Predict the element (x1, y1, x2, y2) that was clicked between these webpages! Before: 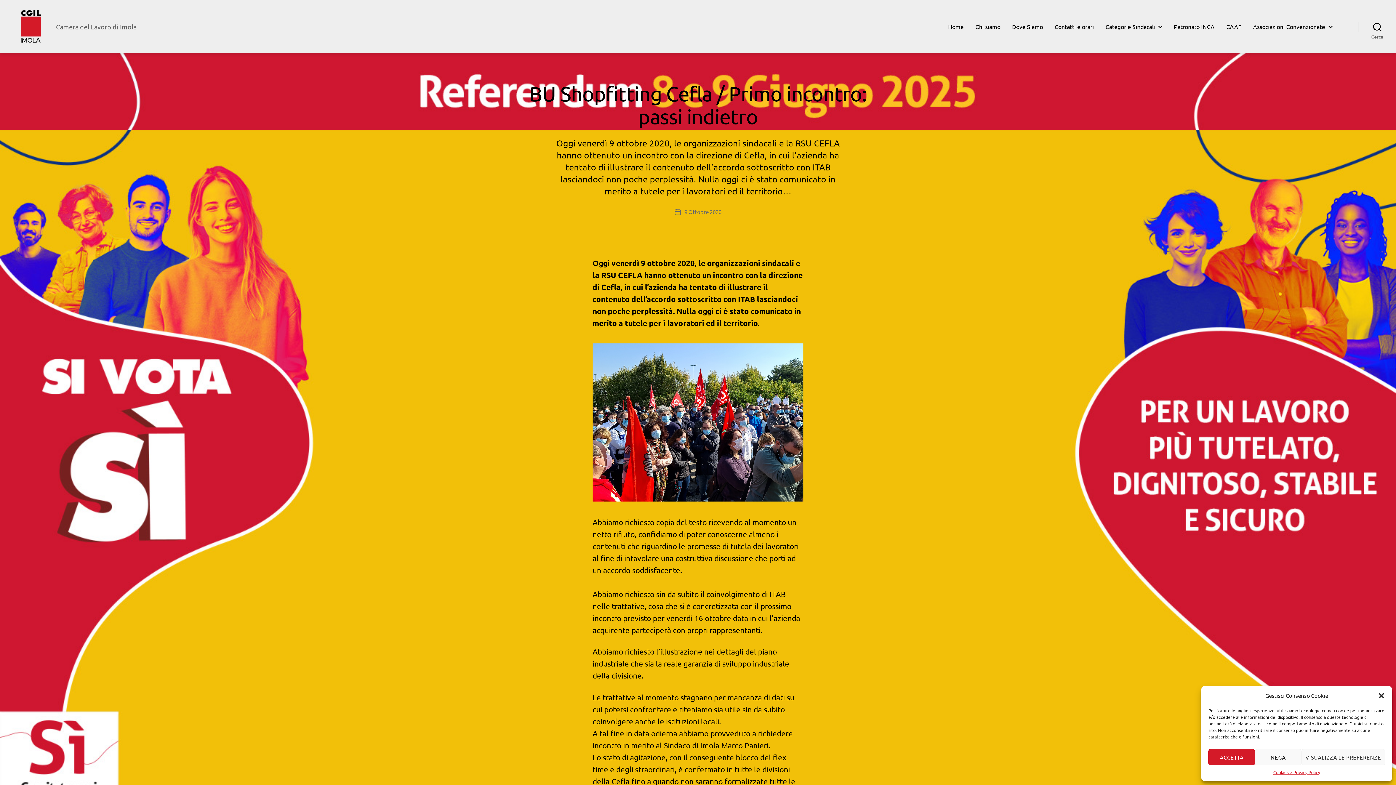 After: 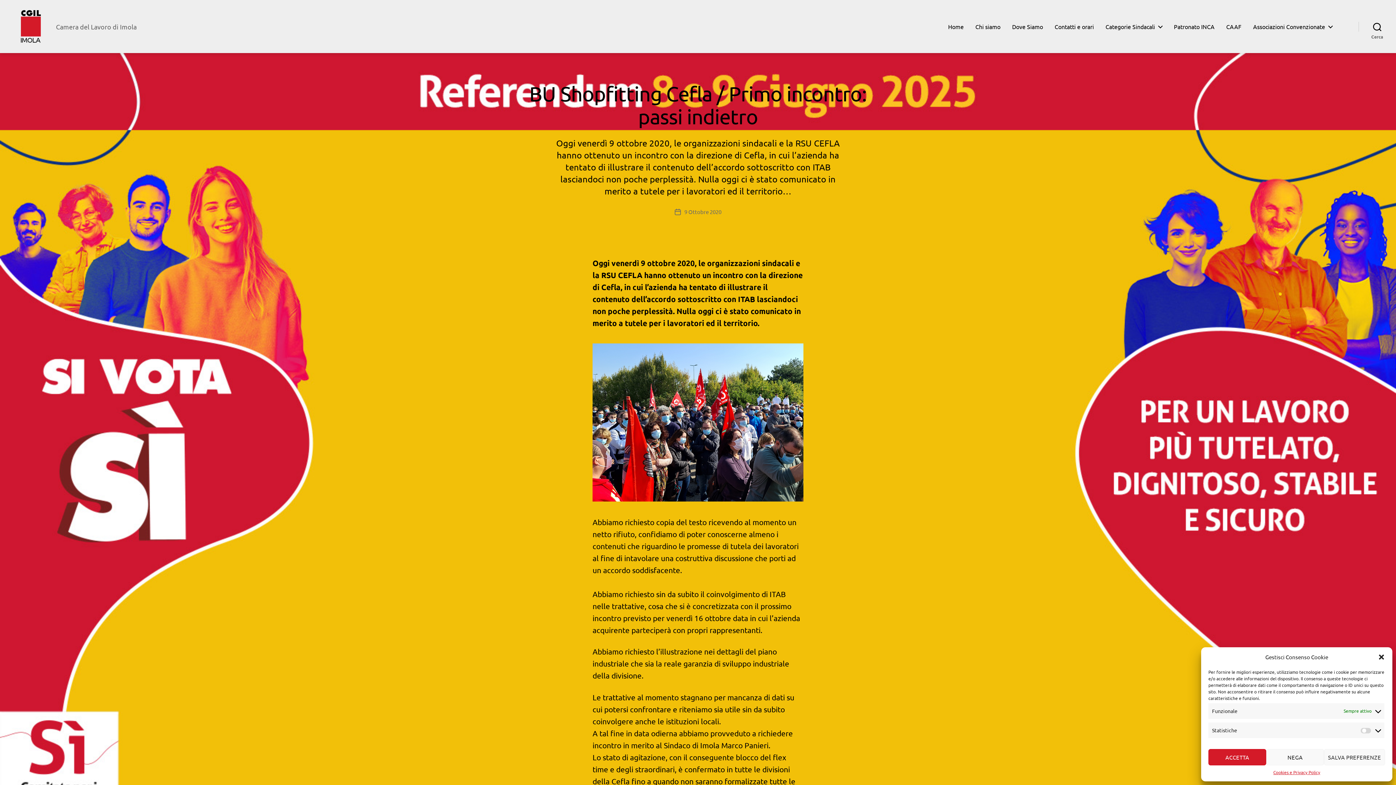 Action: label: VISUALIZZA LE PREFERENZE bbox: (1301, 749, 1385, 765)